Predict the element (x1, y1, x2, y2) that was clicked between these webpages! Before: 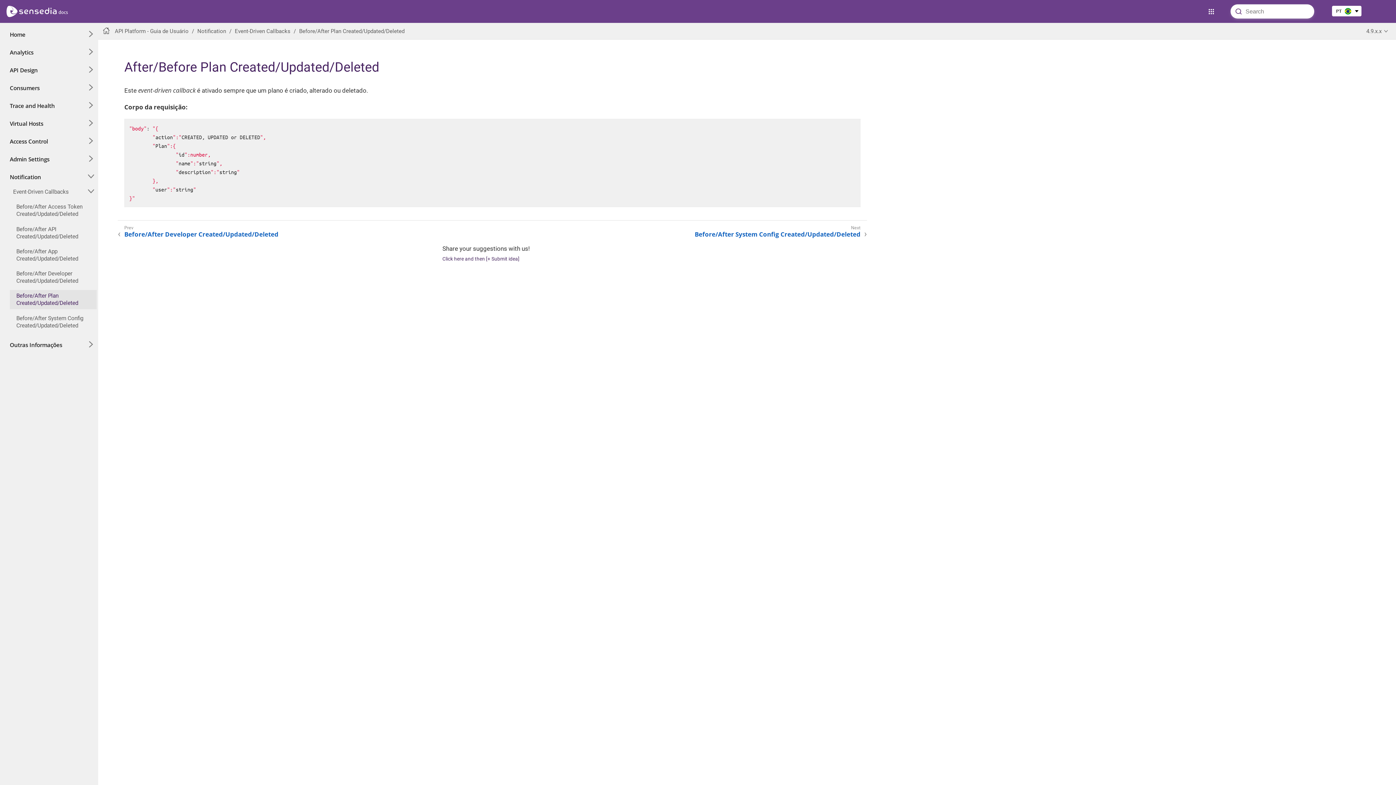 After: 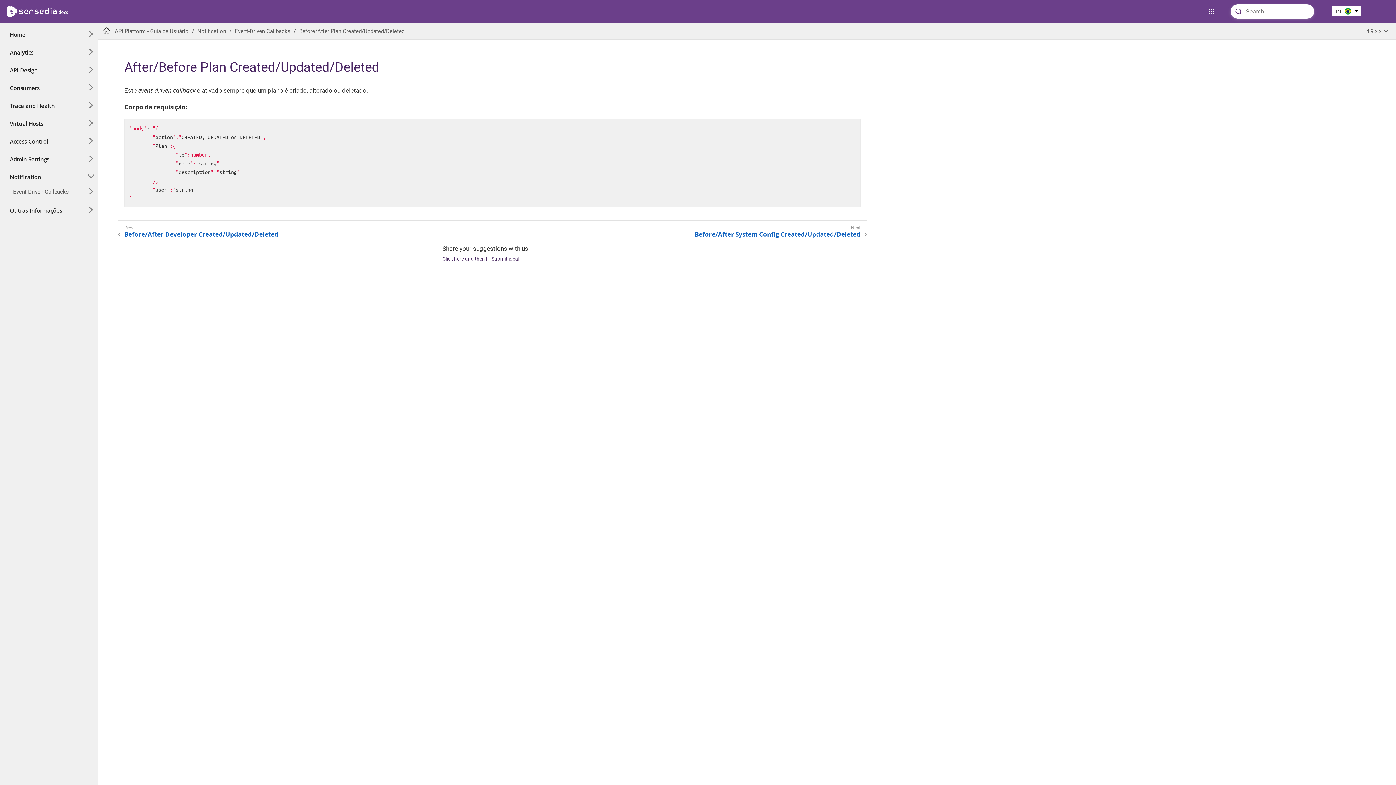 Action: bbox: (87, 187, 94, 195)